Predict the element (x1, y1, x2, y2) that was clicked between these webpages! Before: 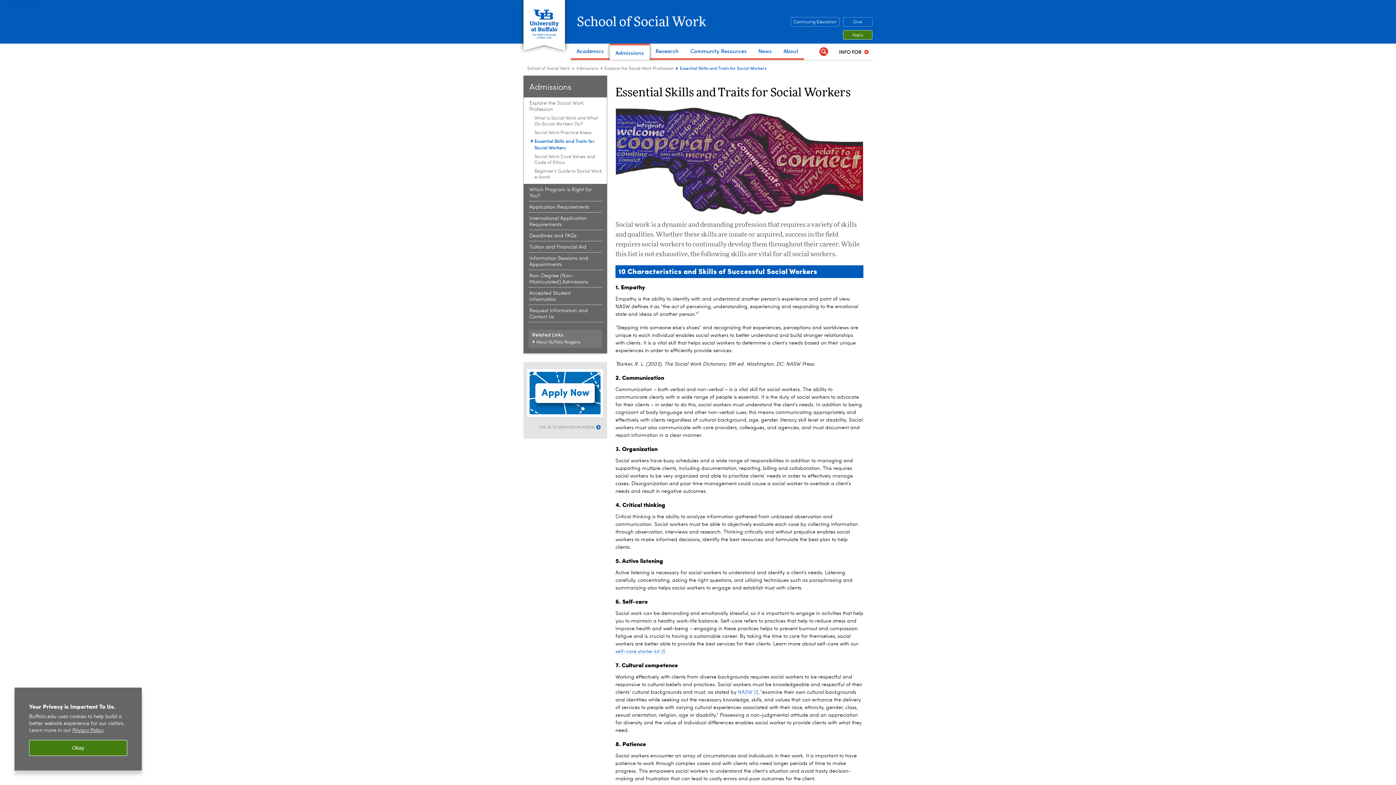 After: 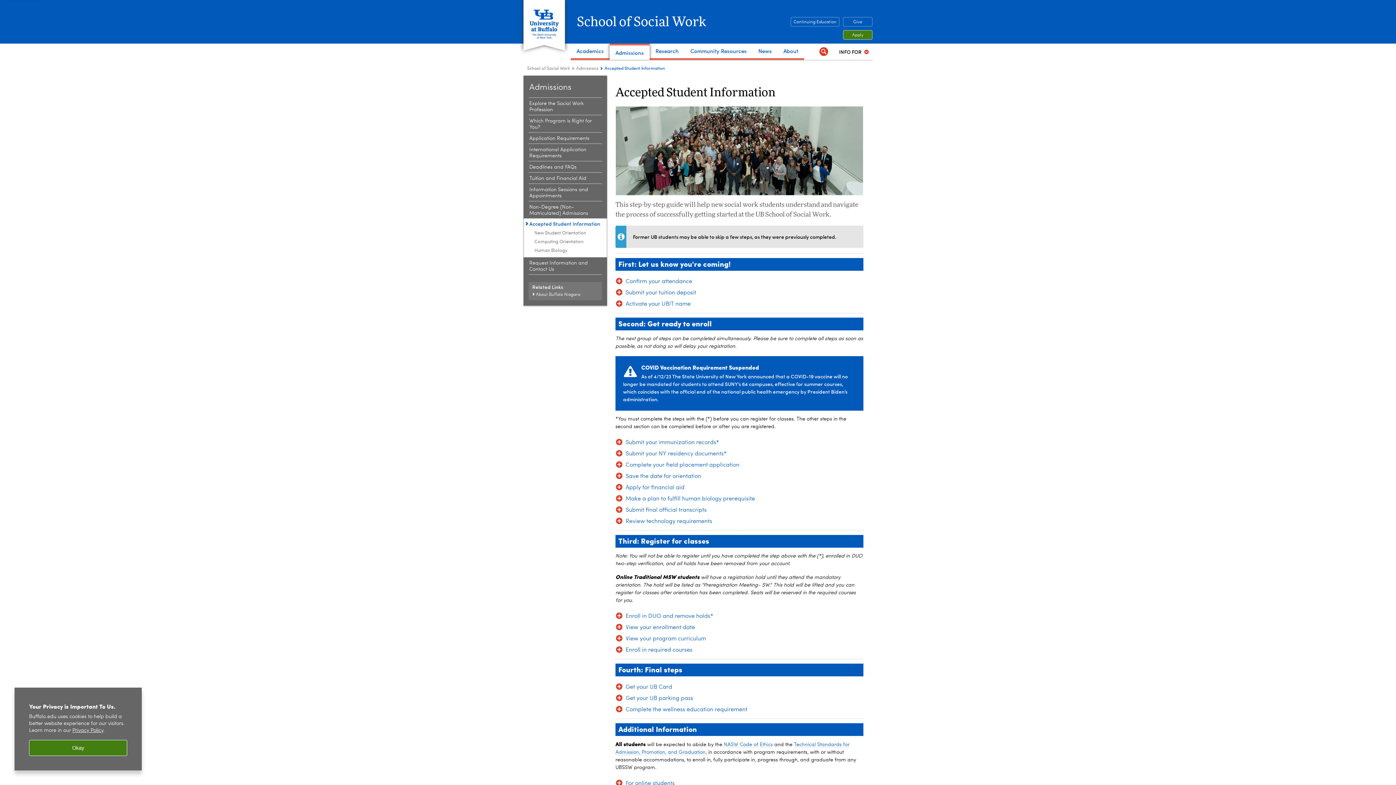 Action: label: Admissions:Accepted Student Information bbox: (529, 290, 598, 302)